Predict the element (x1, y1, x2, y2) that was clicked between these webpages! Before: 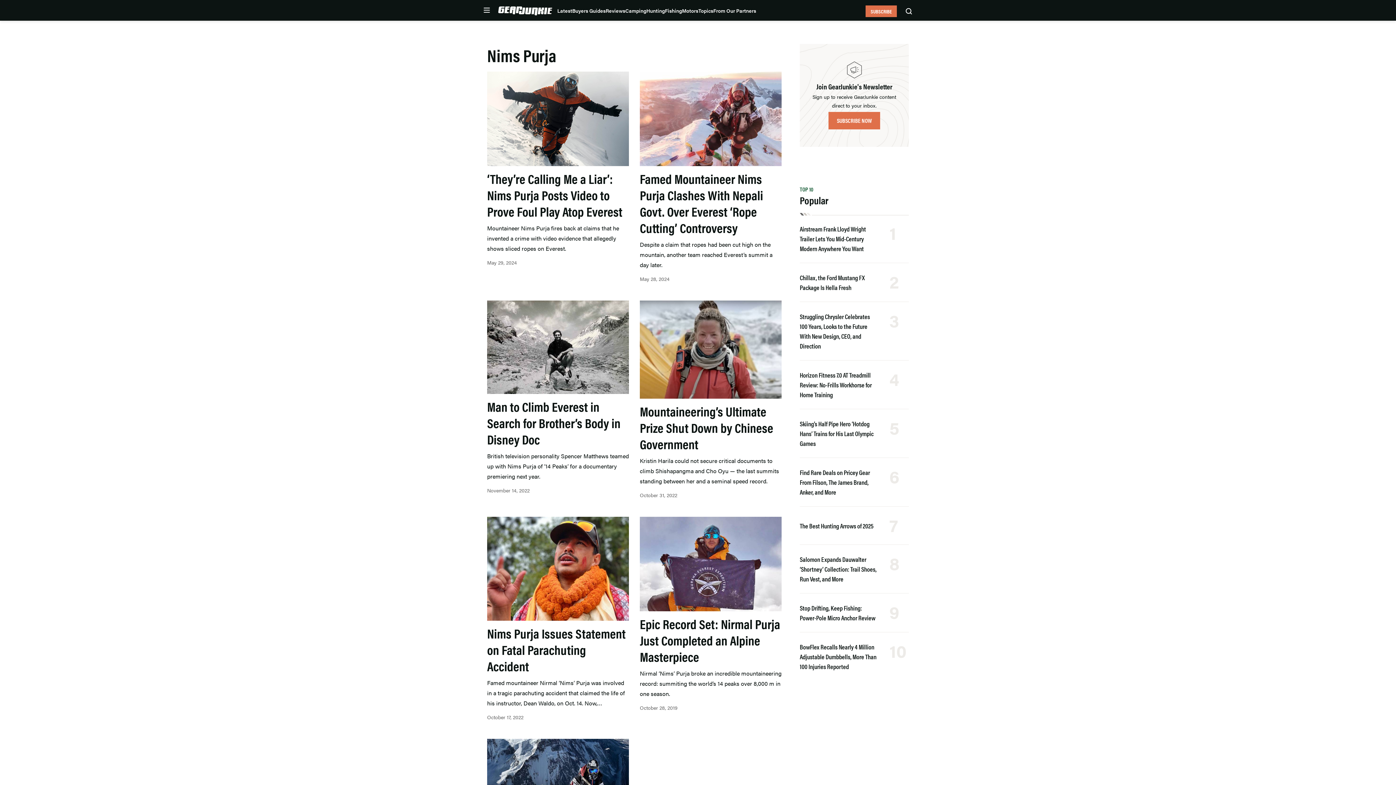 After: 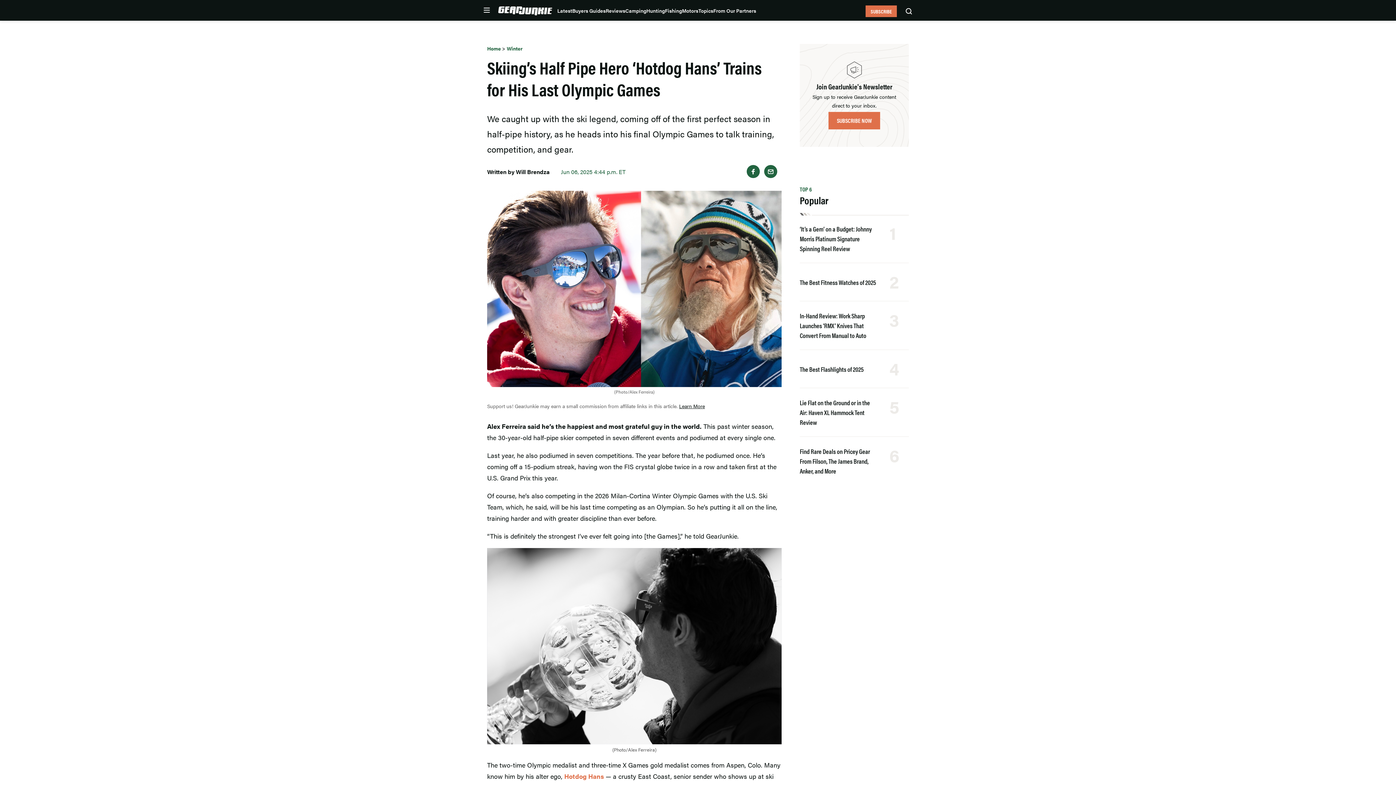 Action: label: Skiing’s Half Pipe Hero ‘Hotdog Hans’ Trains for His Last Olympic Games bbox: (800, 419, 873, 448)